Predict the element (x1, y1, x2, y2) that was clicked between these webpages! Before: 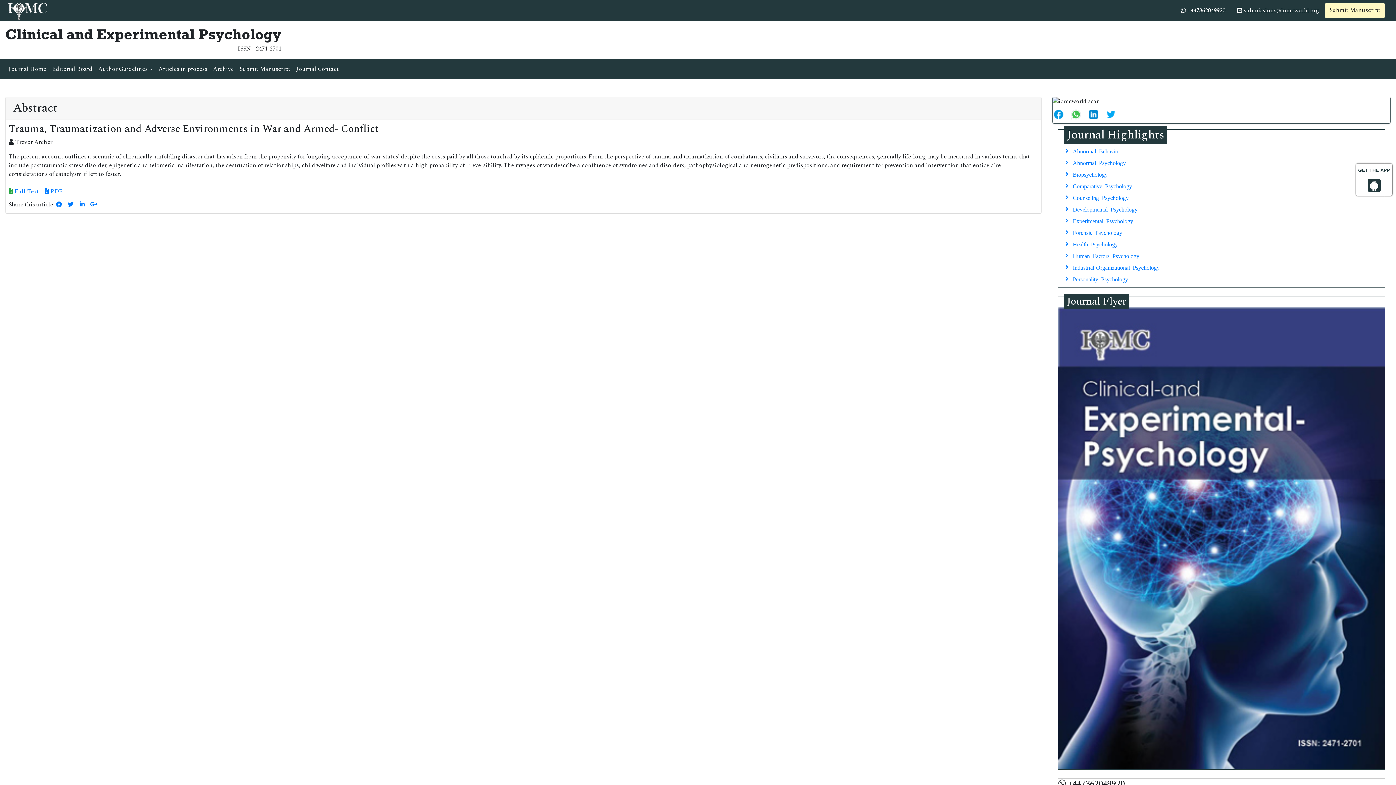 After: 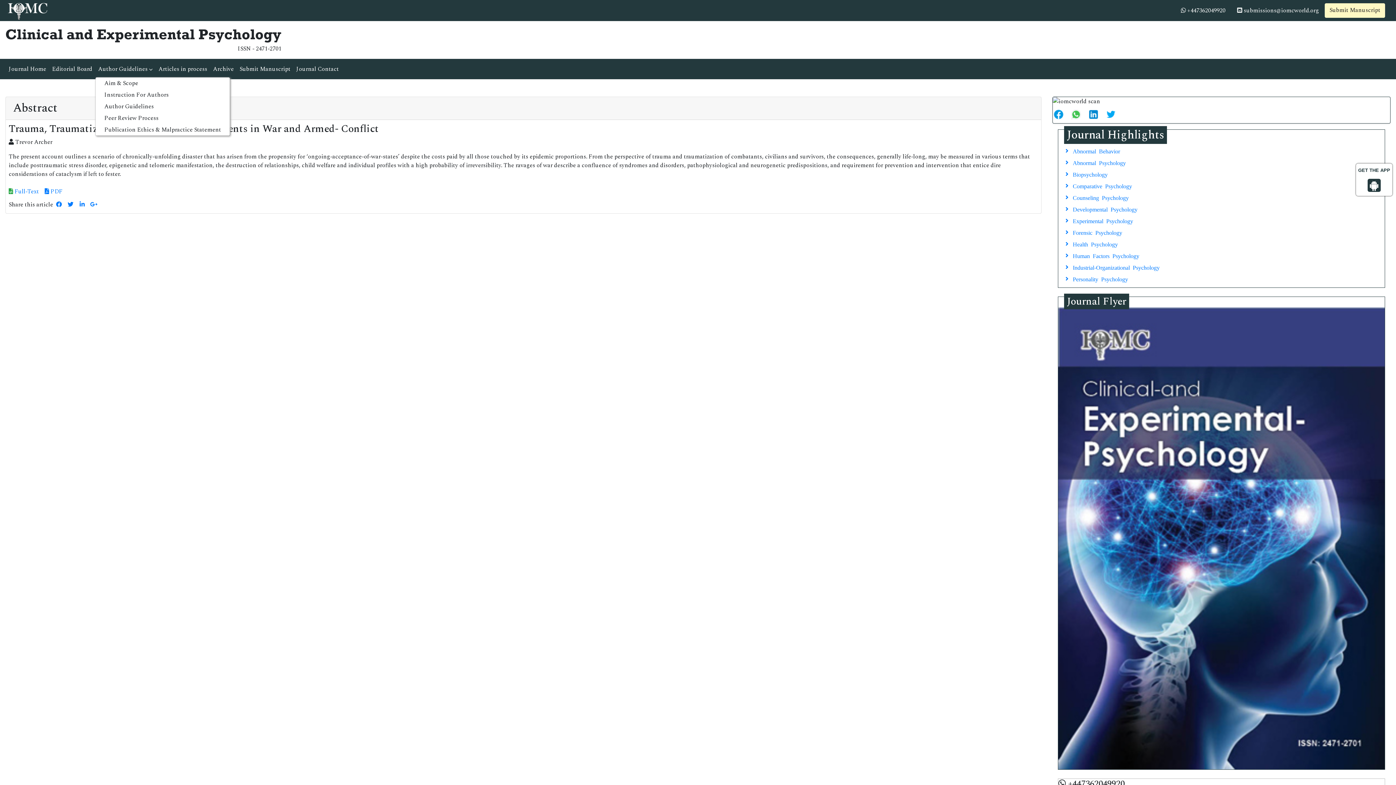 Action: label: Author Guidelines  bbox: (95, 61, 155, 76)